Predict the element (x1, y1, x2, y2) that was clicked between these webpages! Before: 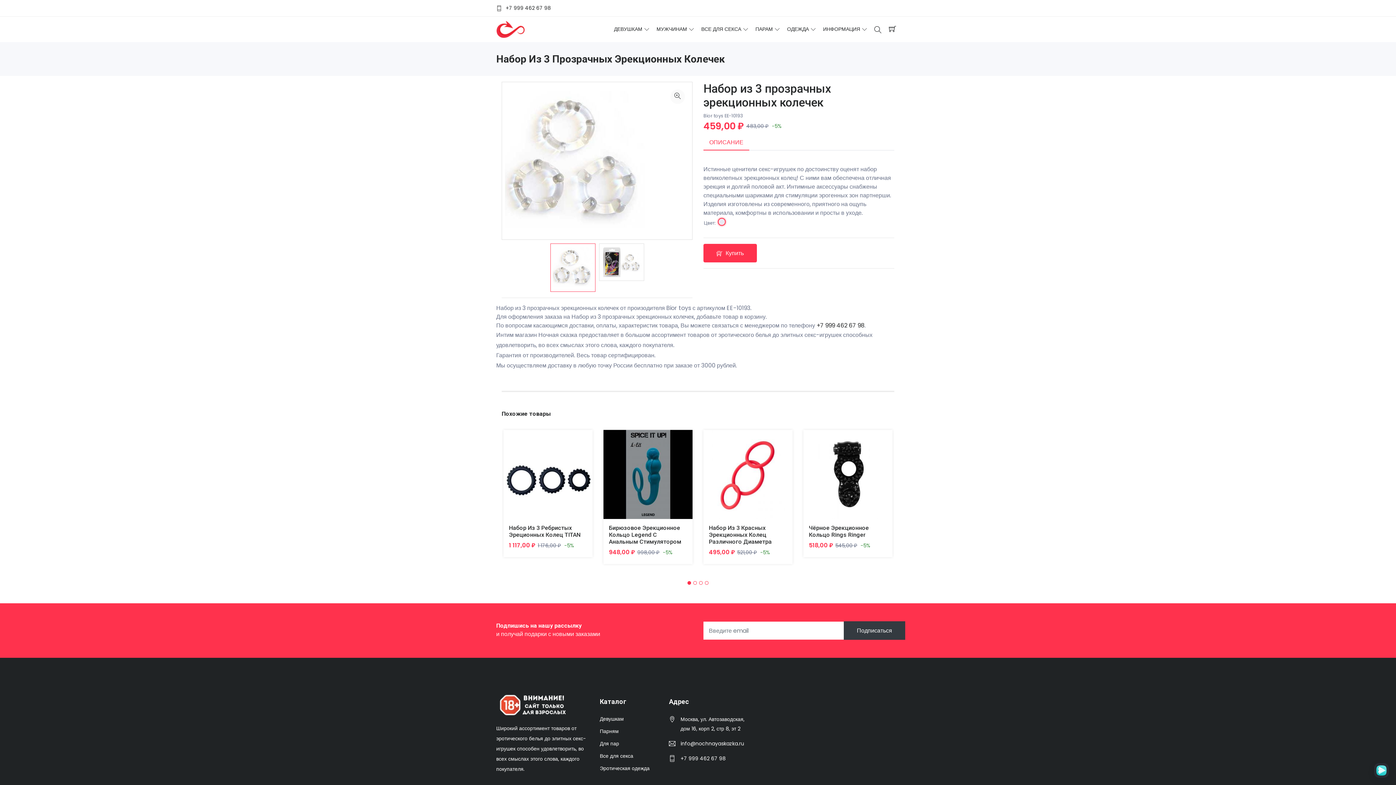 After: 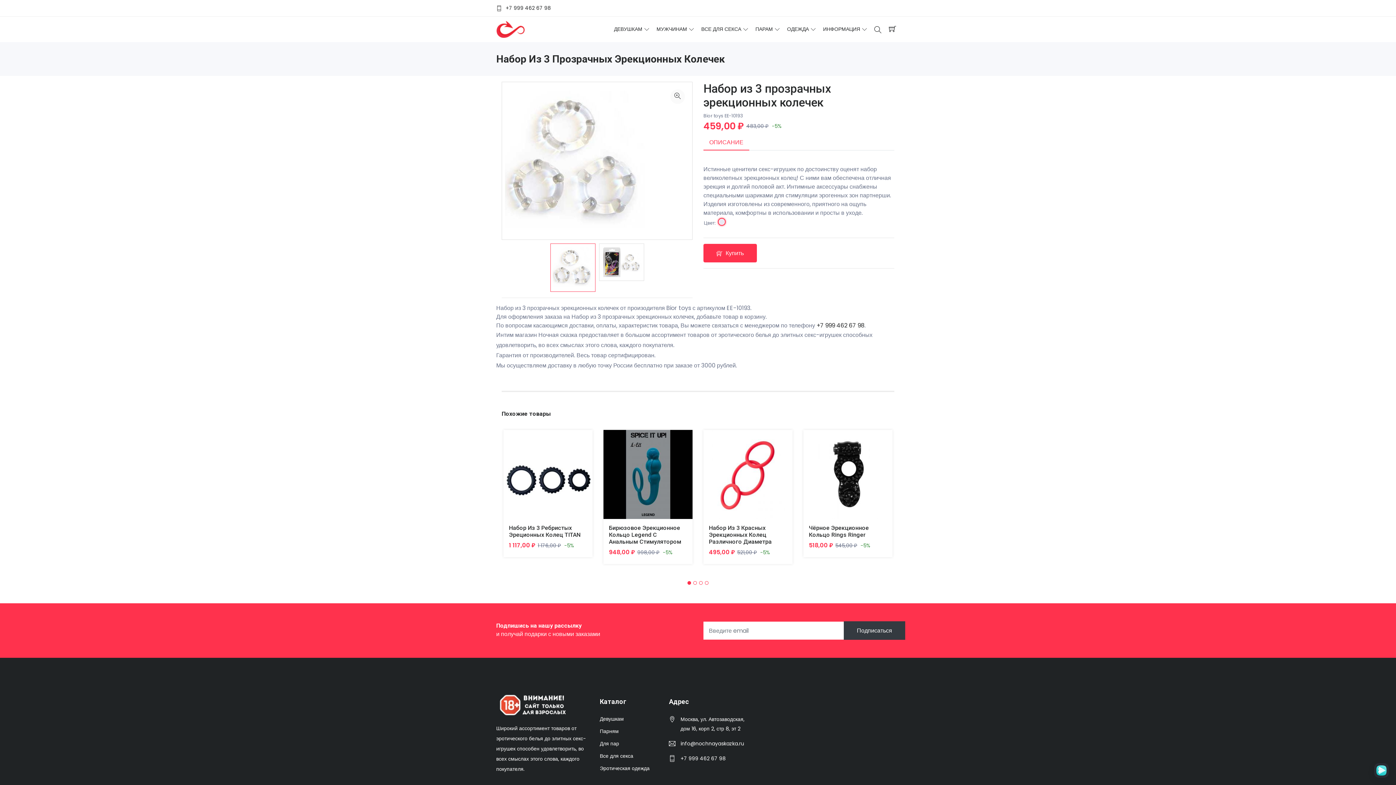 Action: bbox: (496, 700, 568, 709)